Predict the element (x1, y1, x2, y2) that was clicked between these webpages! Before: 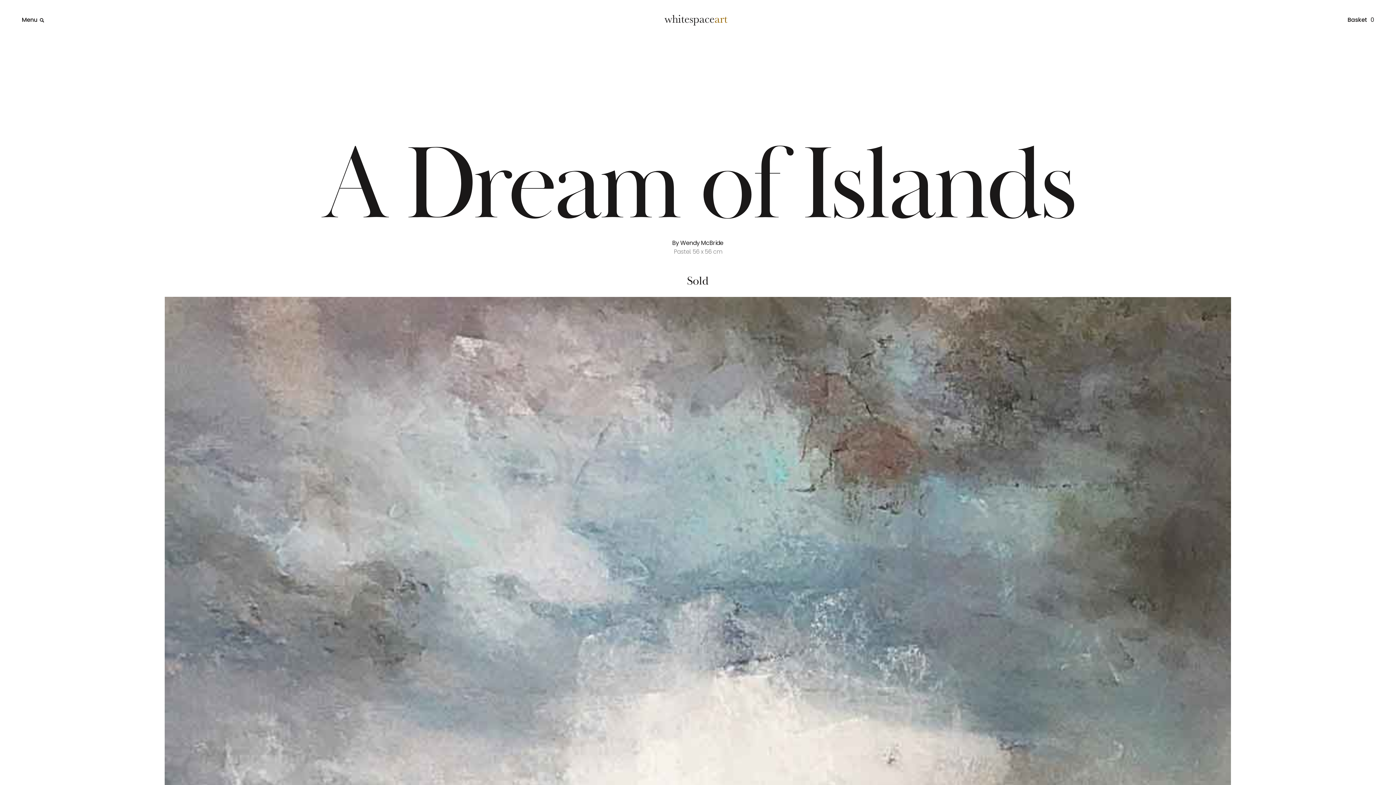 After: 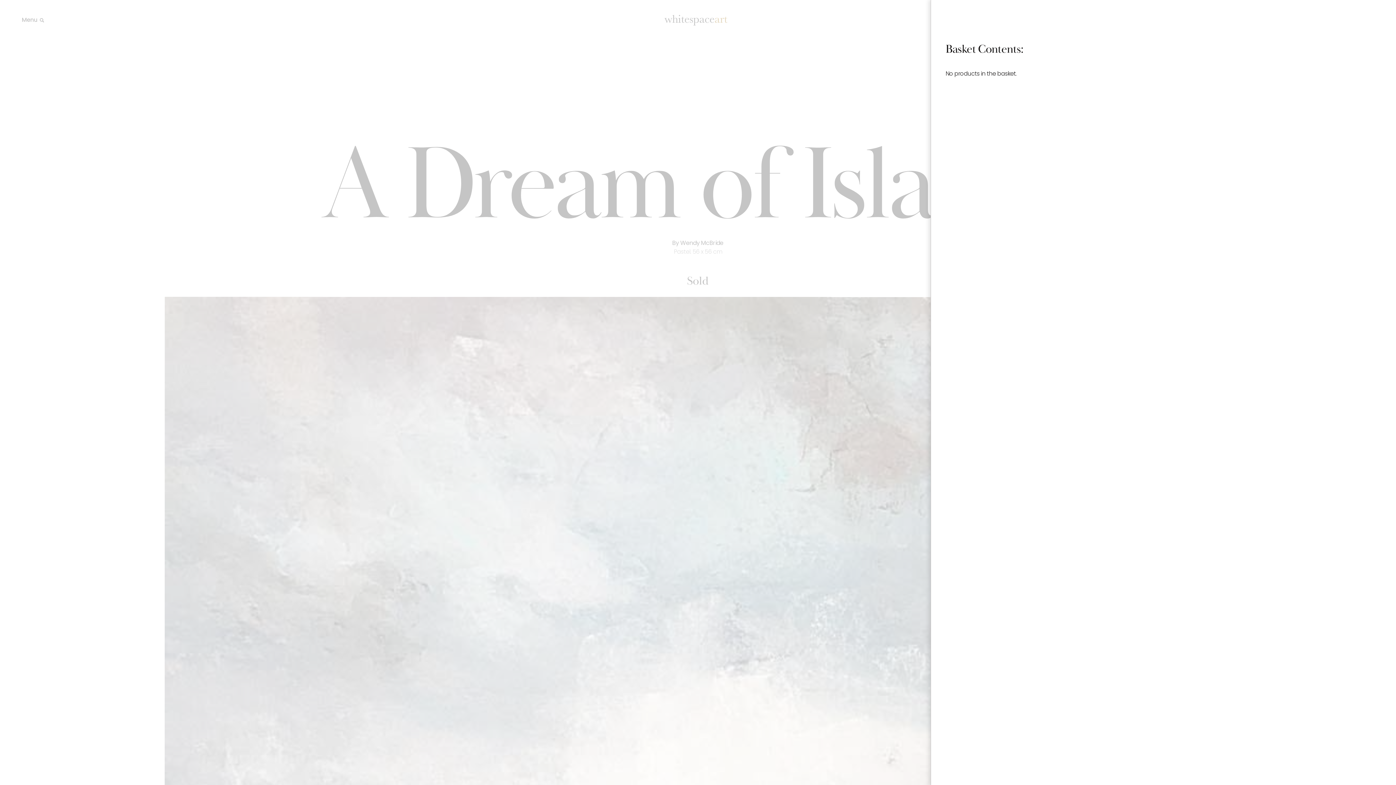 Action: bbox: (1347, 17, 1374, 23) label: Basket 0